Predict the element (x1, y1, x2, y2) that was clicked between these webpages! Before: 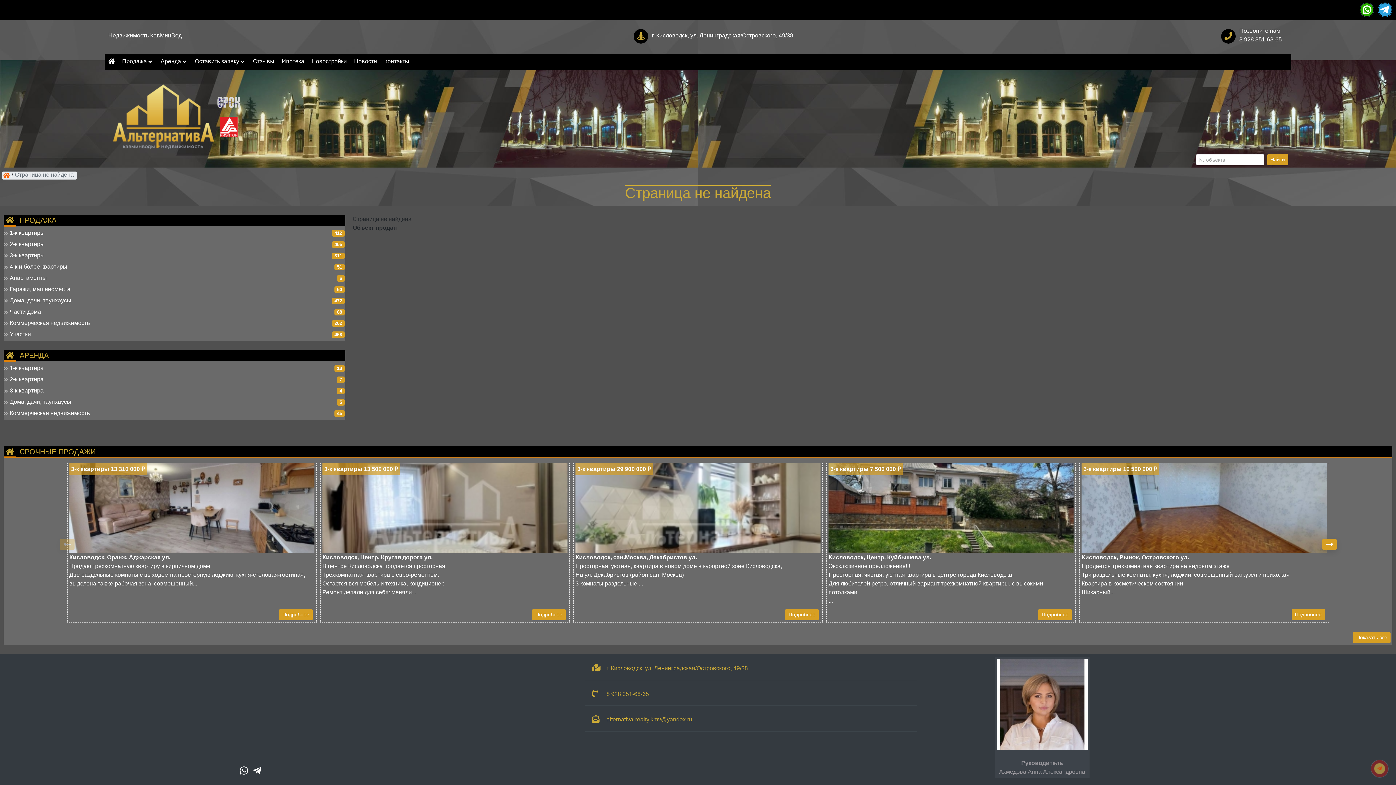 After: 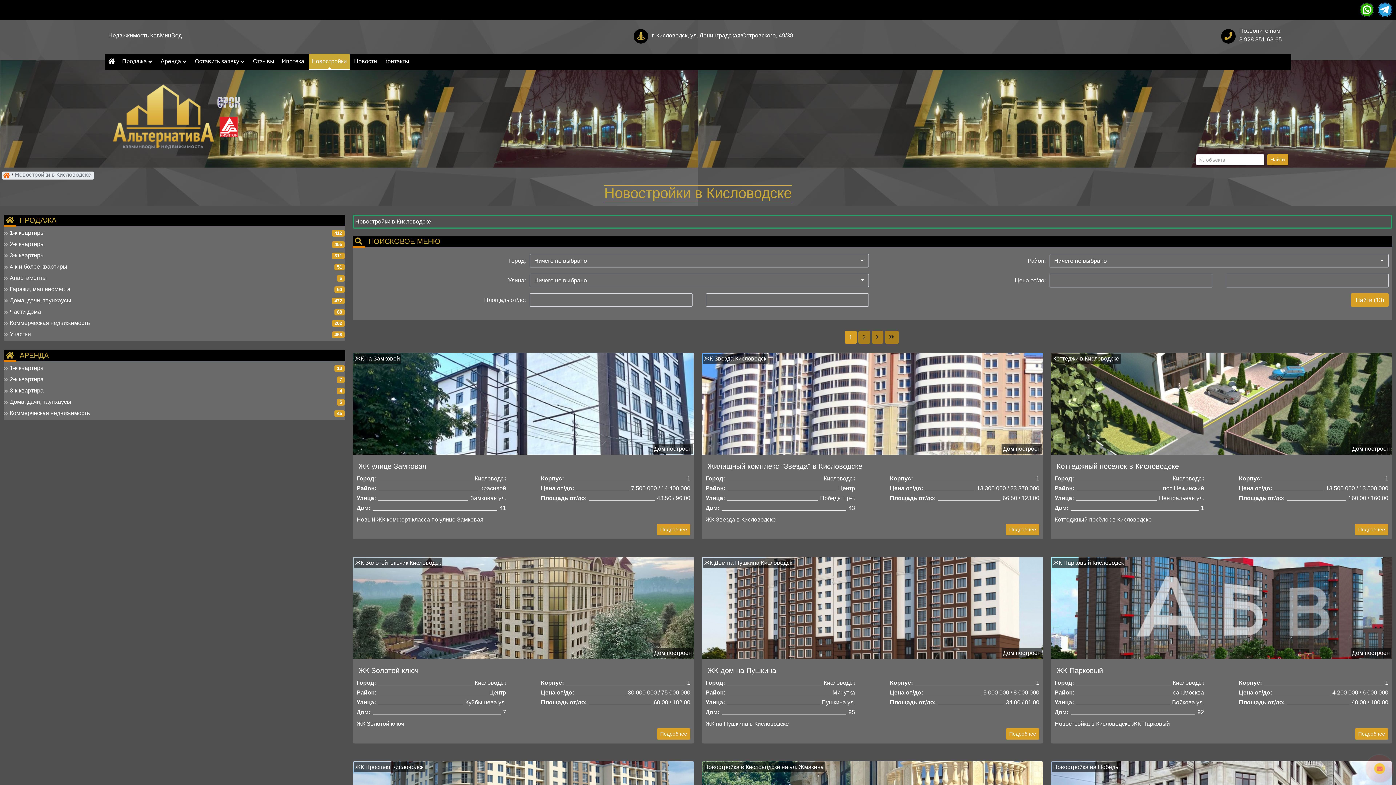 Action: bbox: (308, 53, 349, 70) label: Новостройки